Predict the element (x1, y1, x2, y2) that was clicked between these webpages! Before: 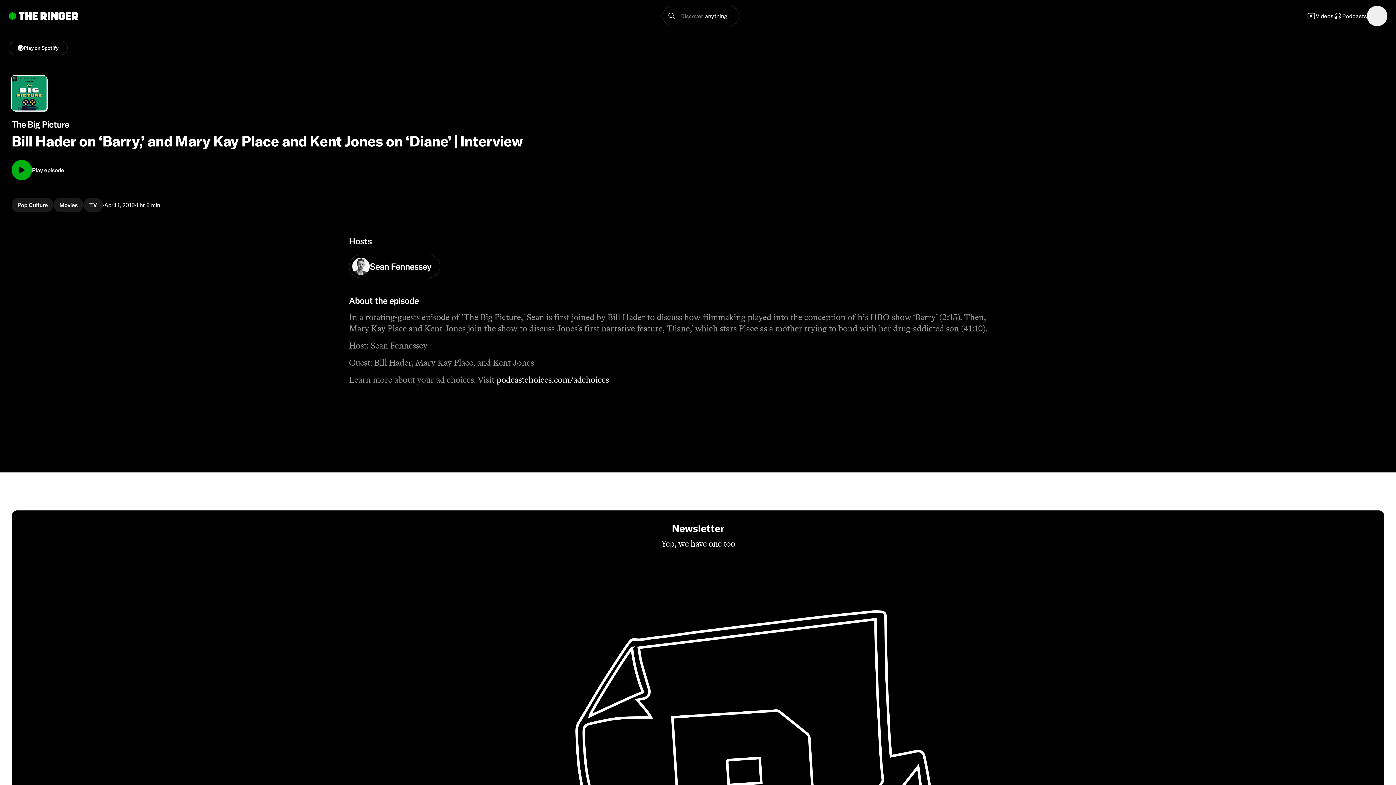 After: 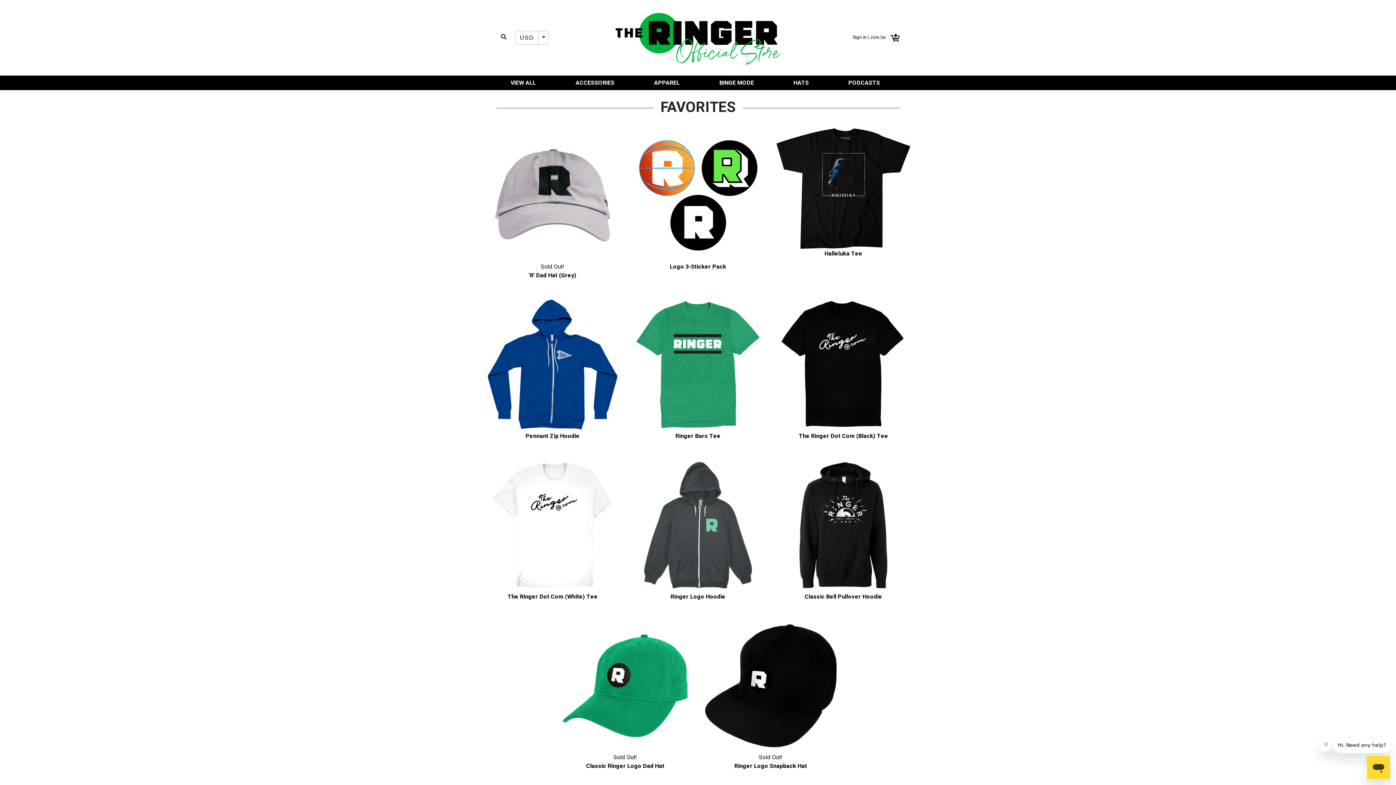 Action: label: Shop bbox: (927, 484, 1384, 504)